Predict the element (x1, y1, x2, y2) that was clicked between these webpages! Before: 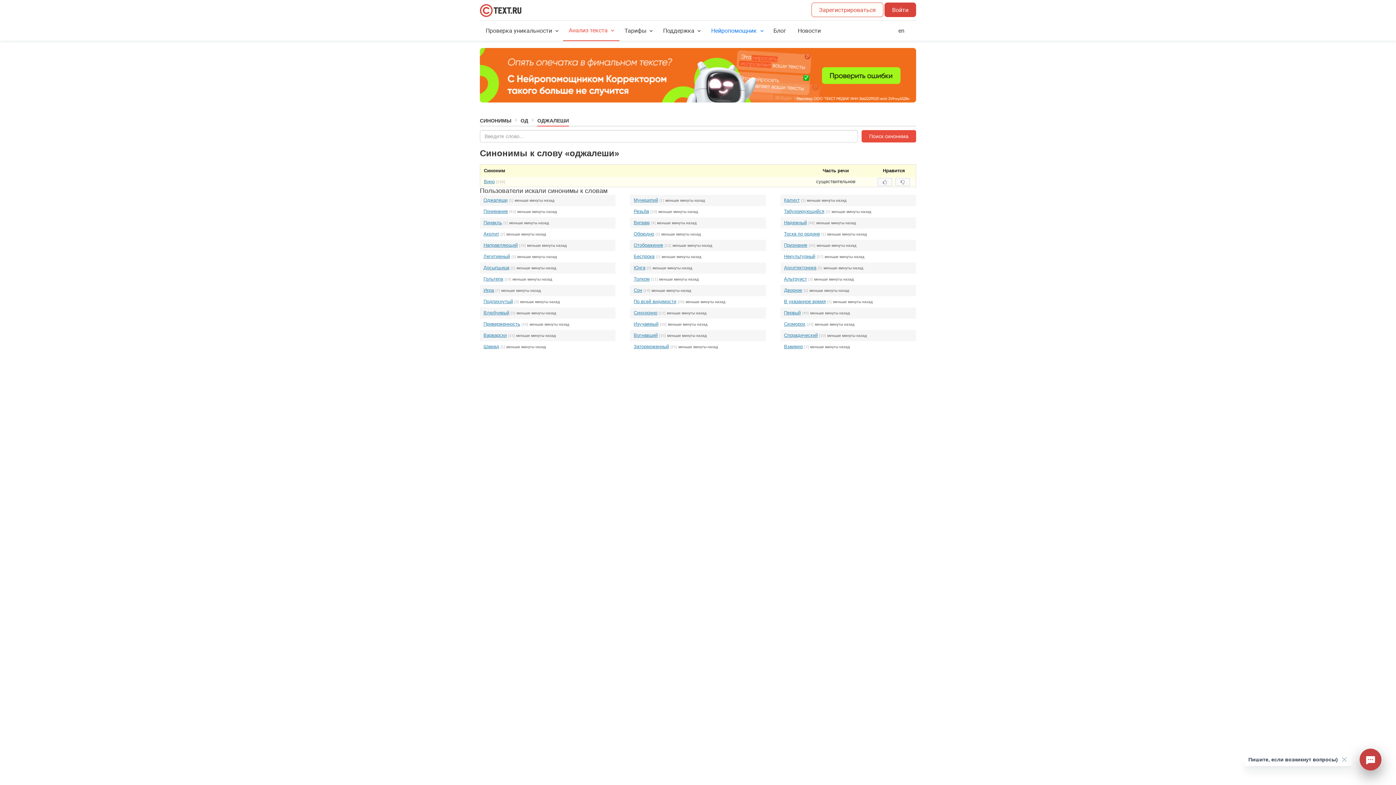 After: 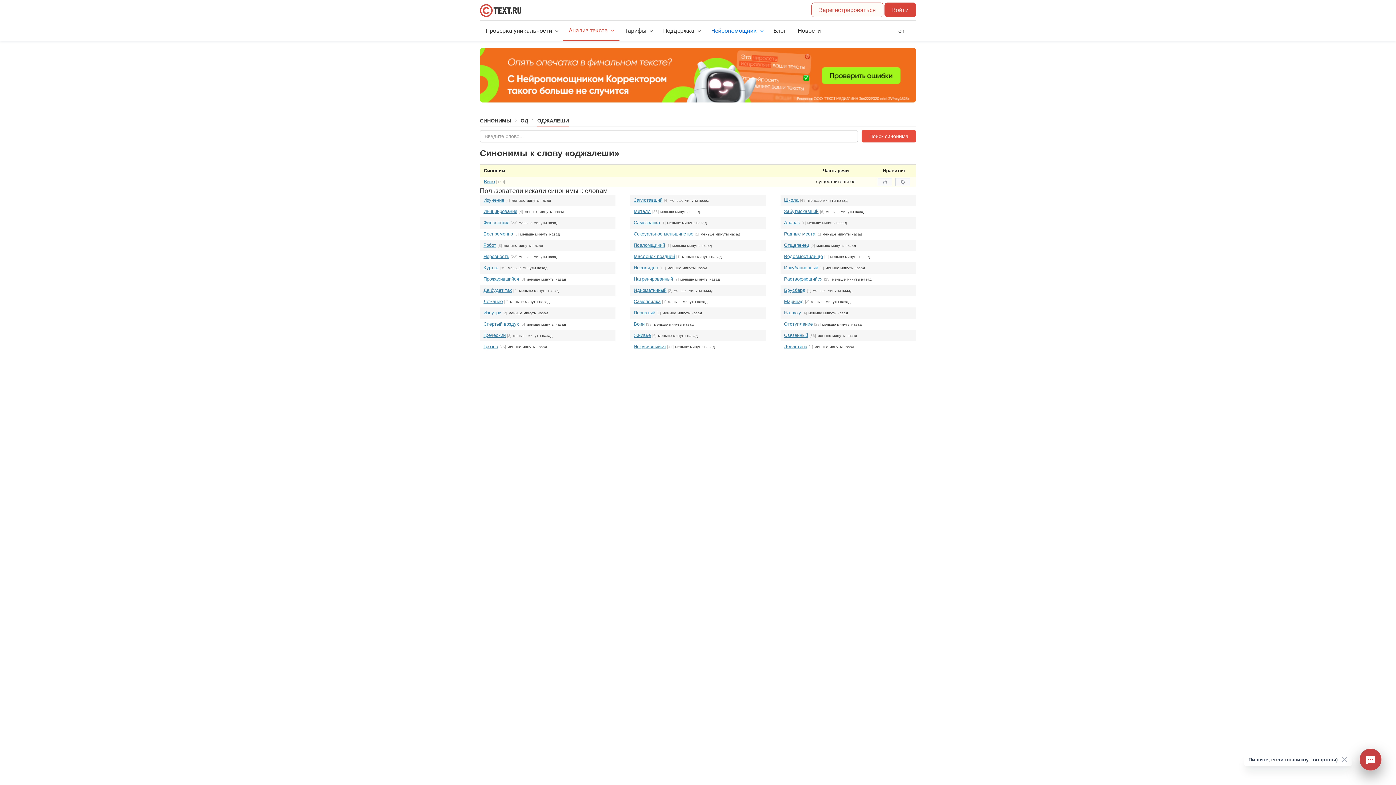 Action: bbox: (483, 197, 507, 202) label: Оджалеши